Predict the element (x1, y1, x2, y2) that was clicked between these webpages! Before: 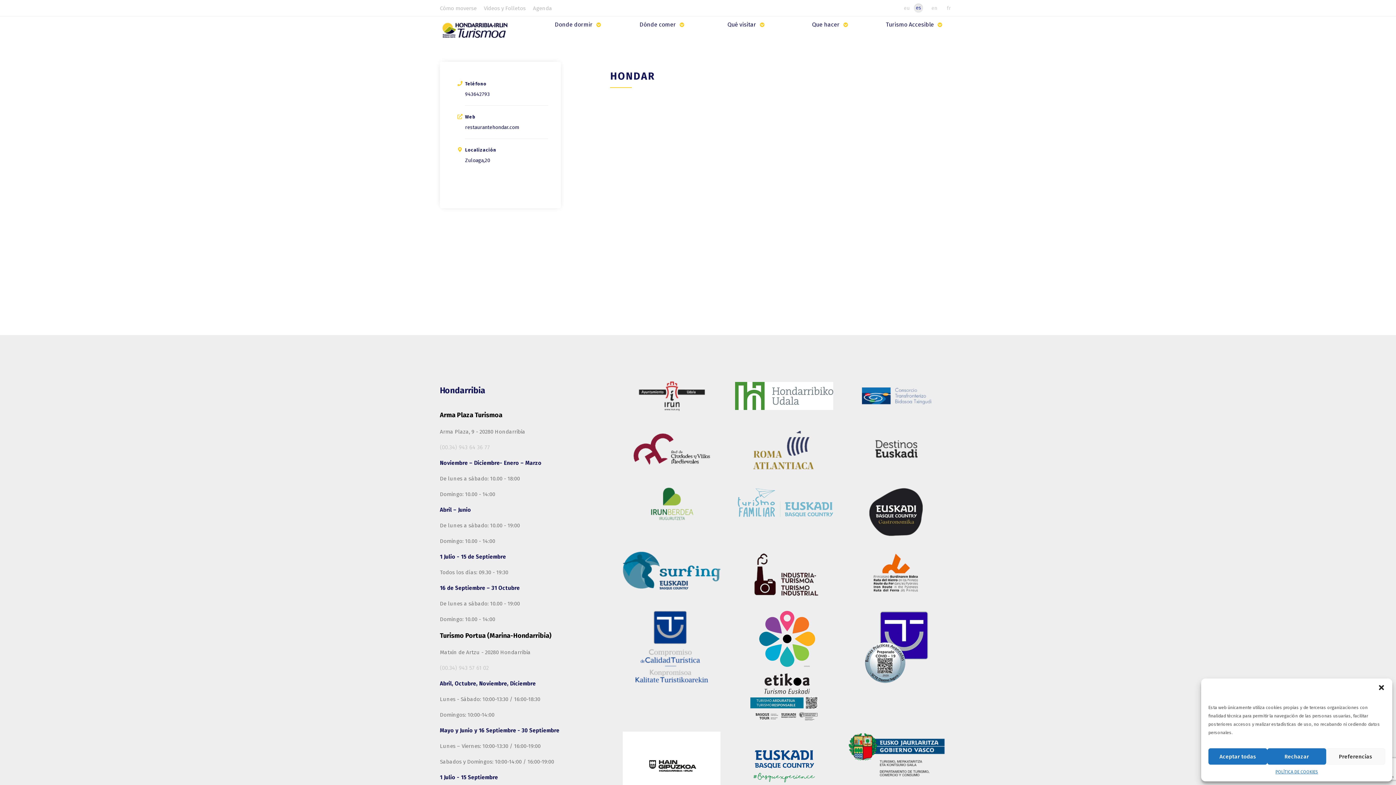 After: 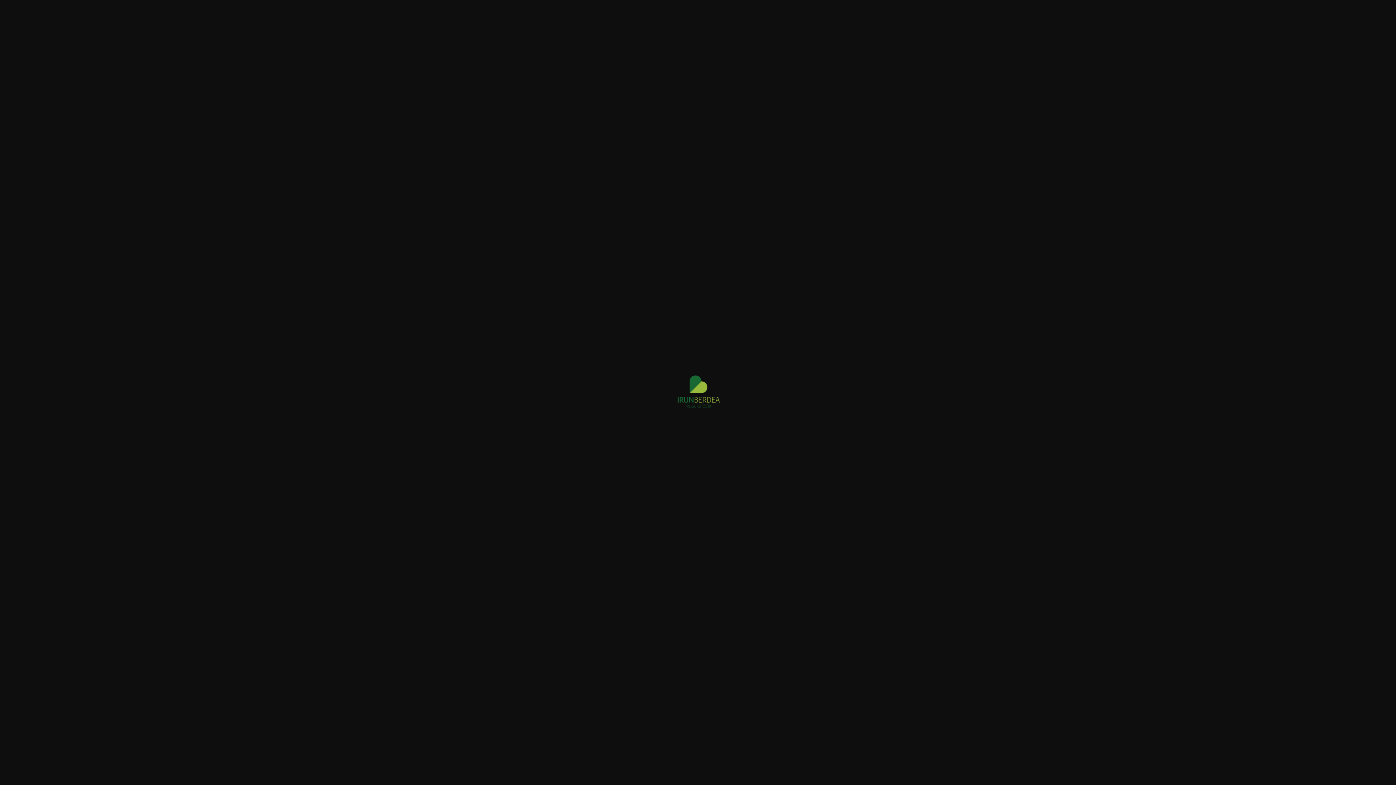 Action: bbox: (649, 487, 694, 524)